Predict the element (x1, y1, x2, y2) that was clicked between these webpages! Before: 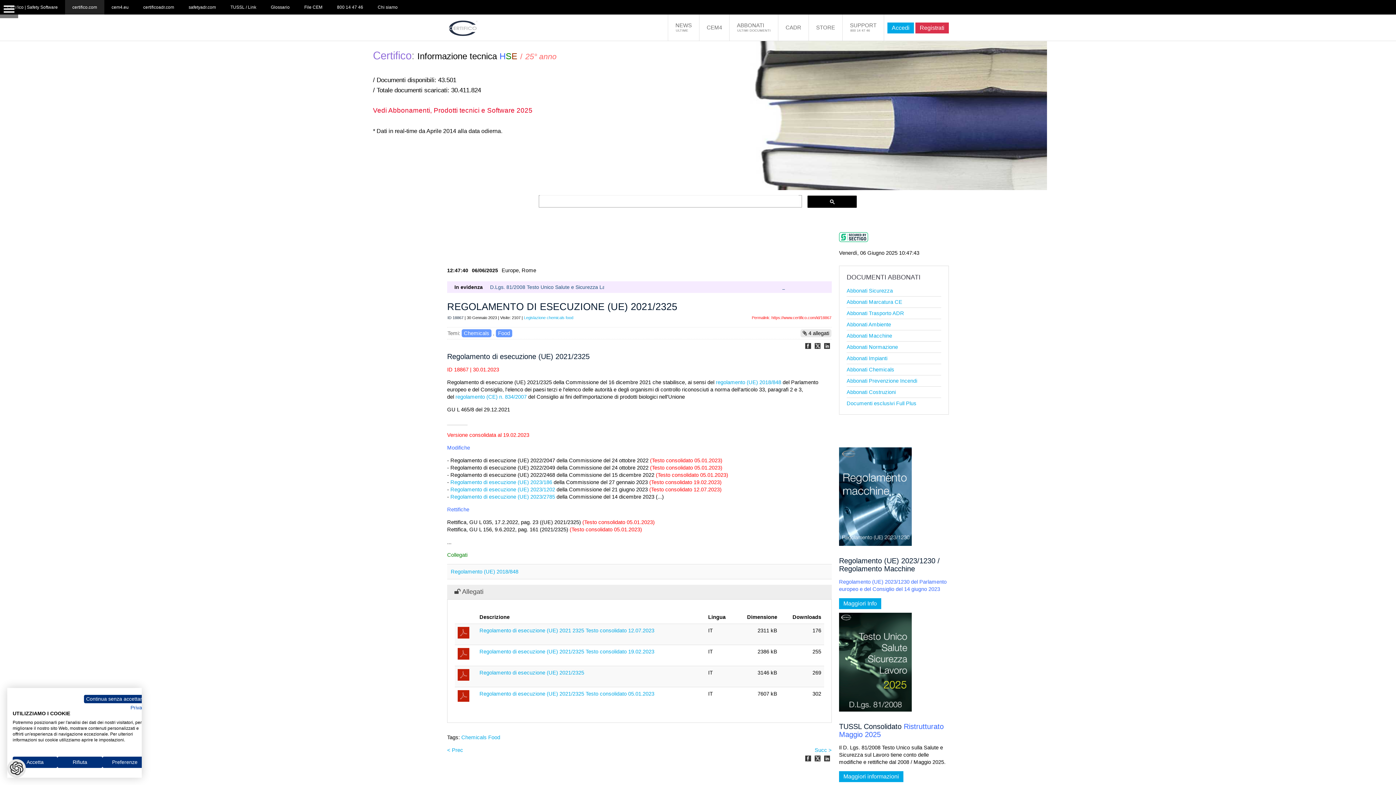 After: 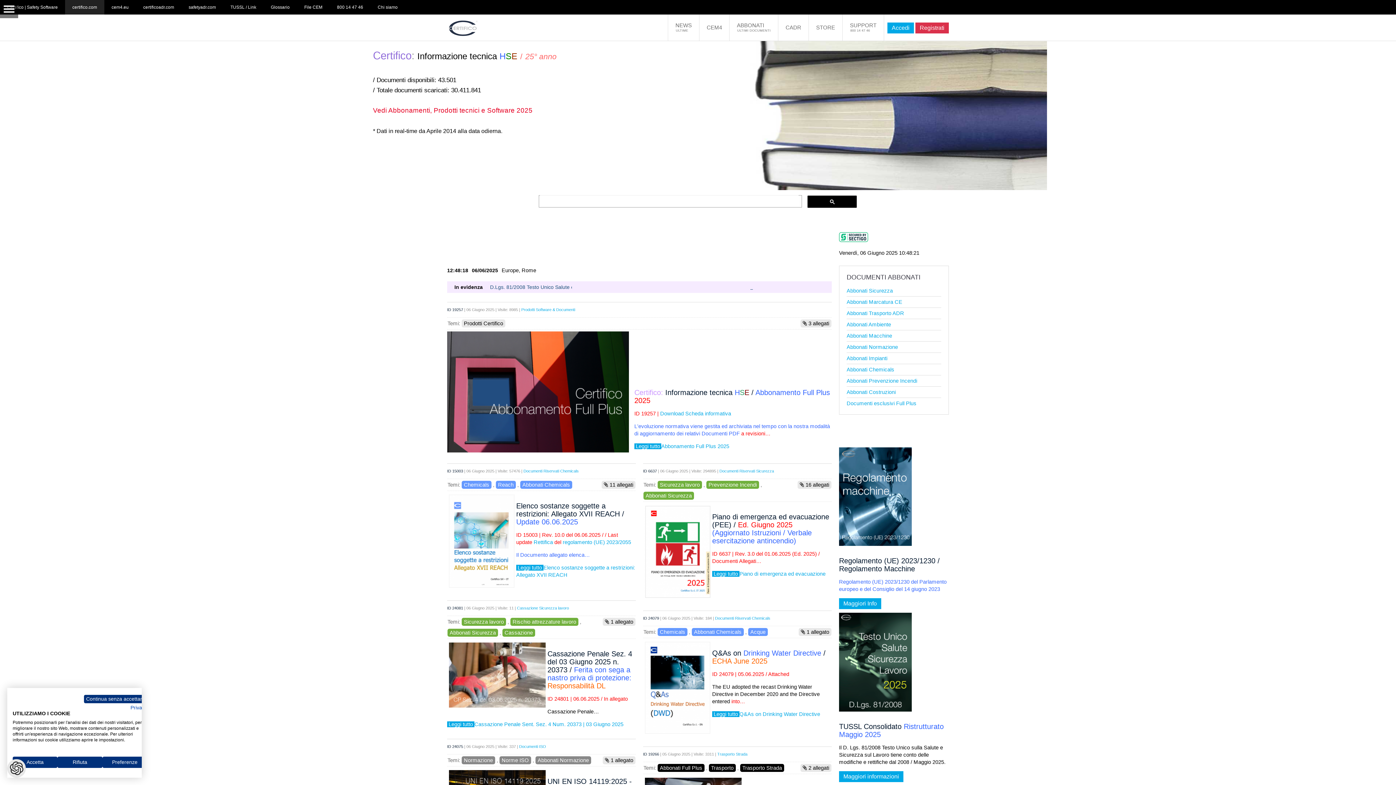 Action: bbox: (65, 0, 104, 14) label: certifico.com